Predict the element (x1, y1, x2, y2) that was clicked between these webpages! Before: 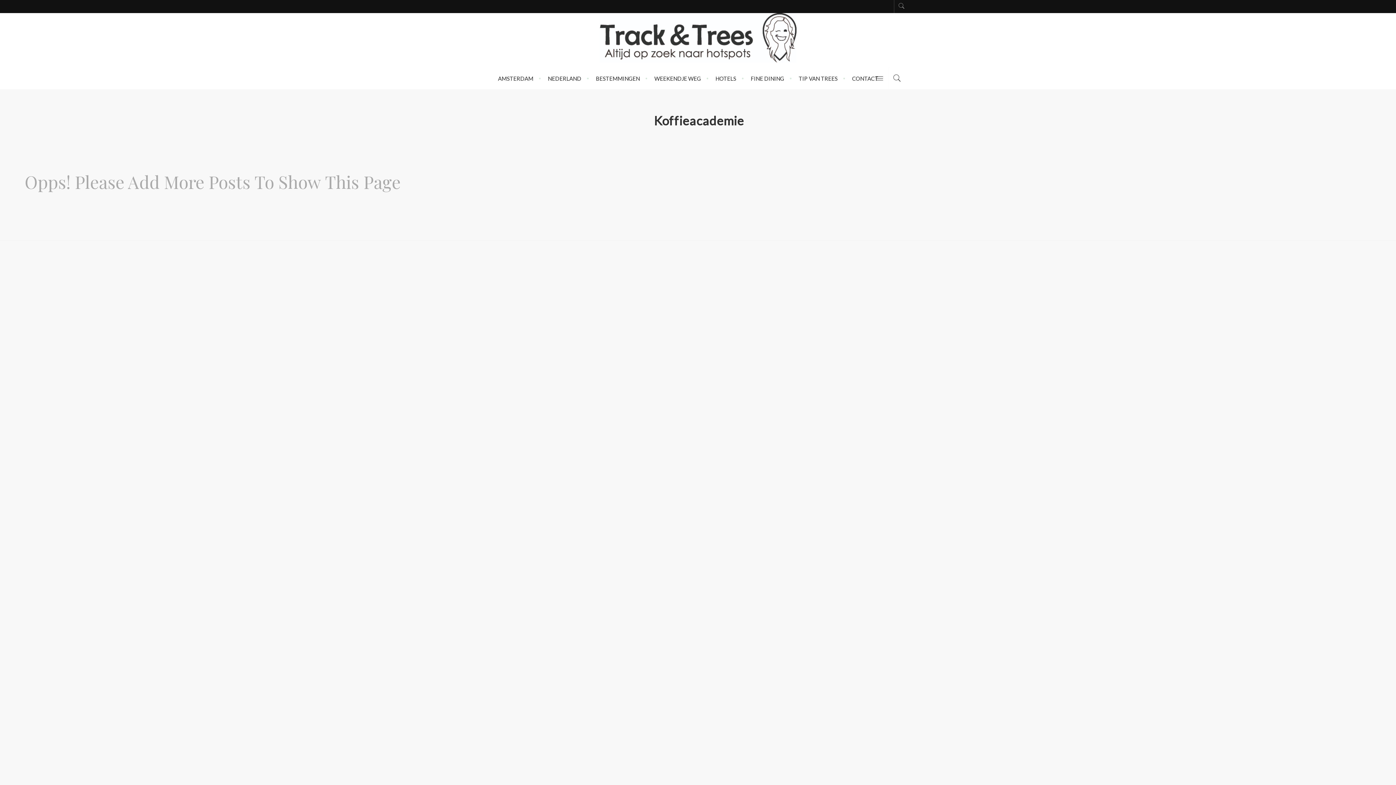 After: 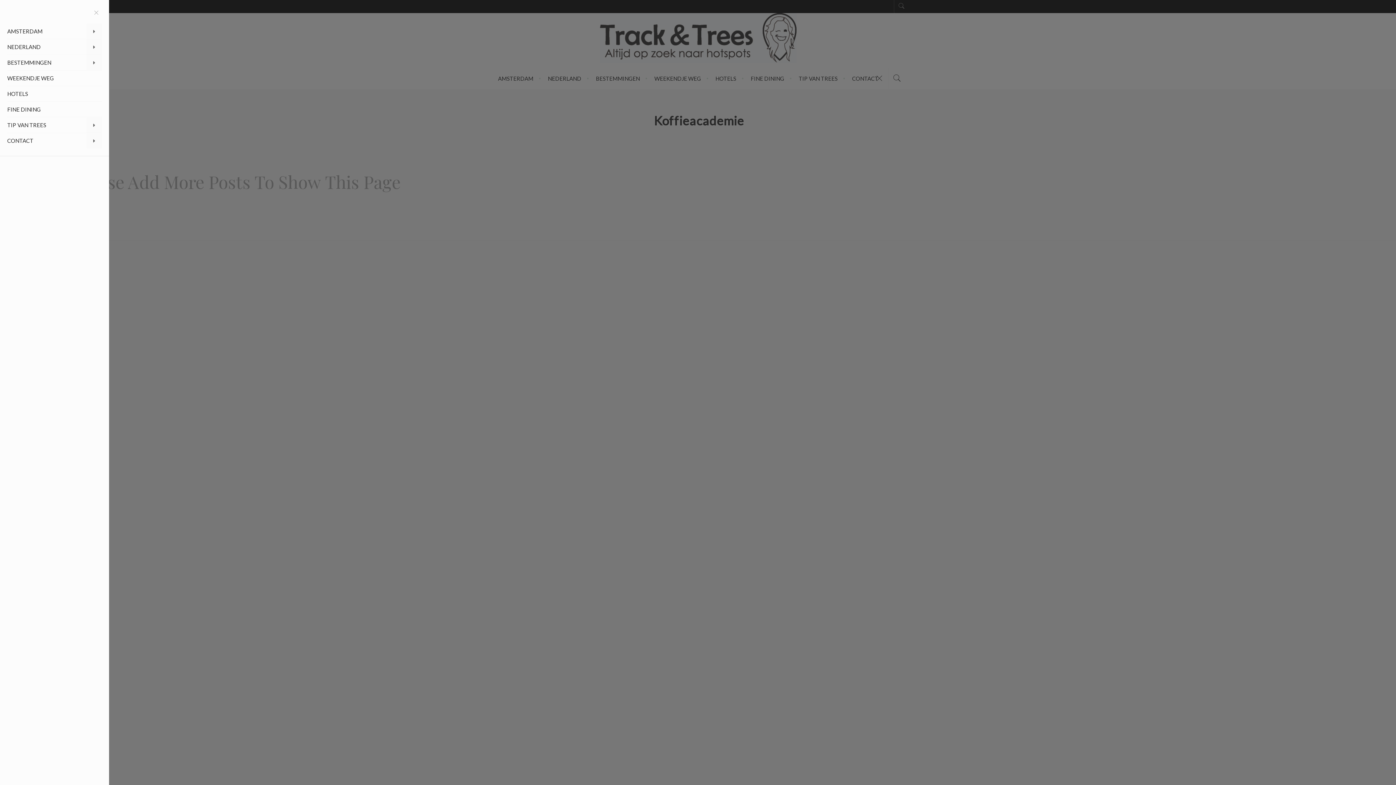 Action: bbox: (876, 74, 883, 82)